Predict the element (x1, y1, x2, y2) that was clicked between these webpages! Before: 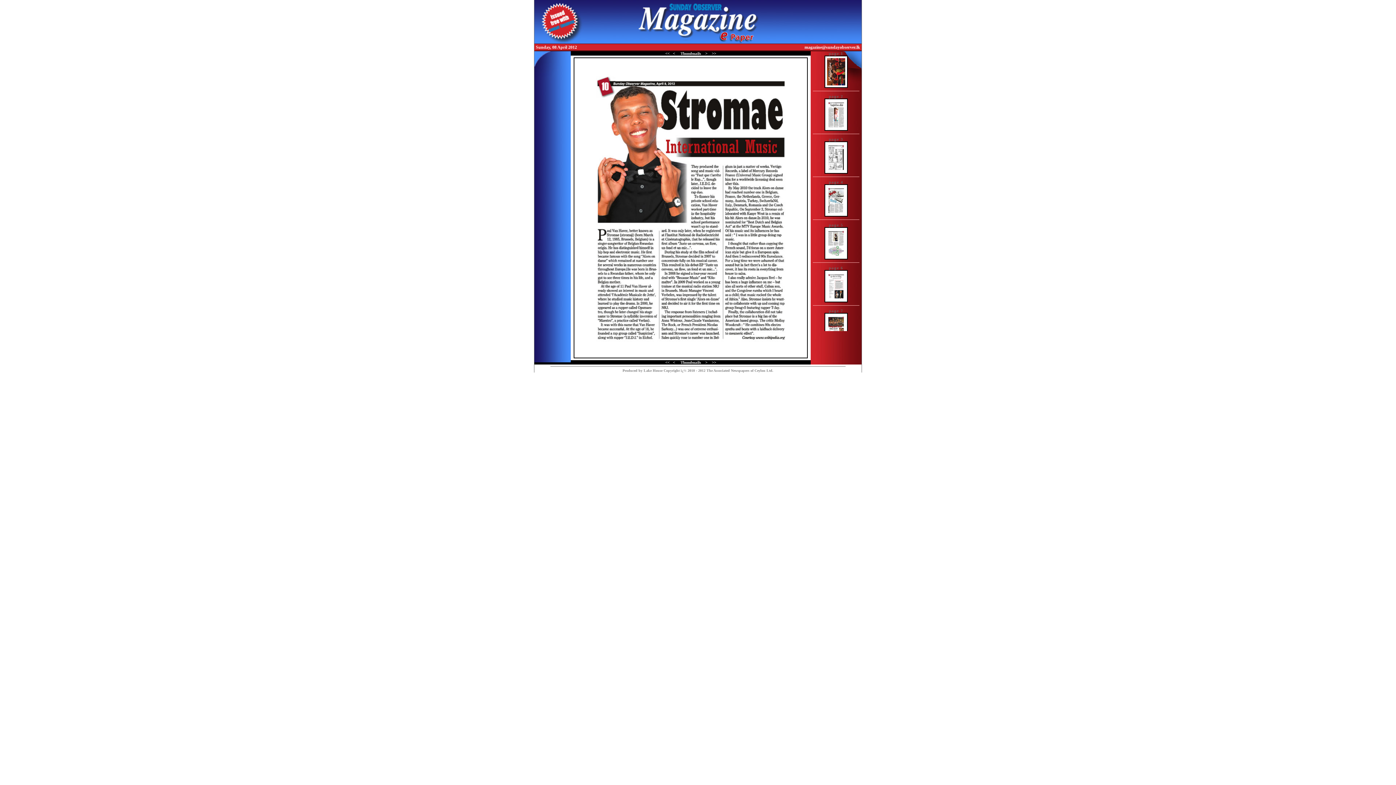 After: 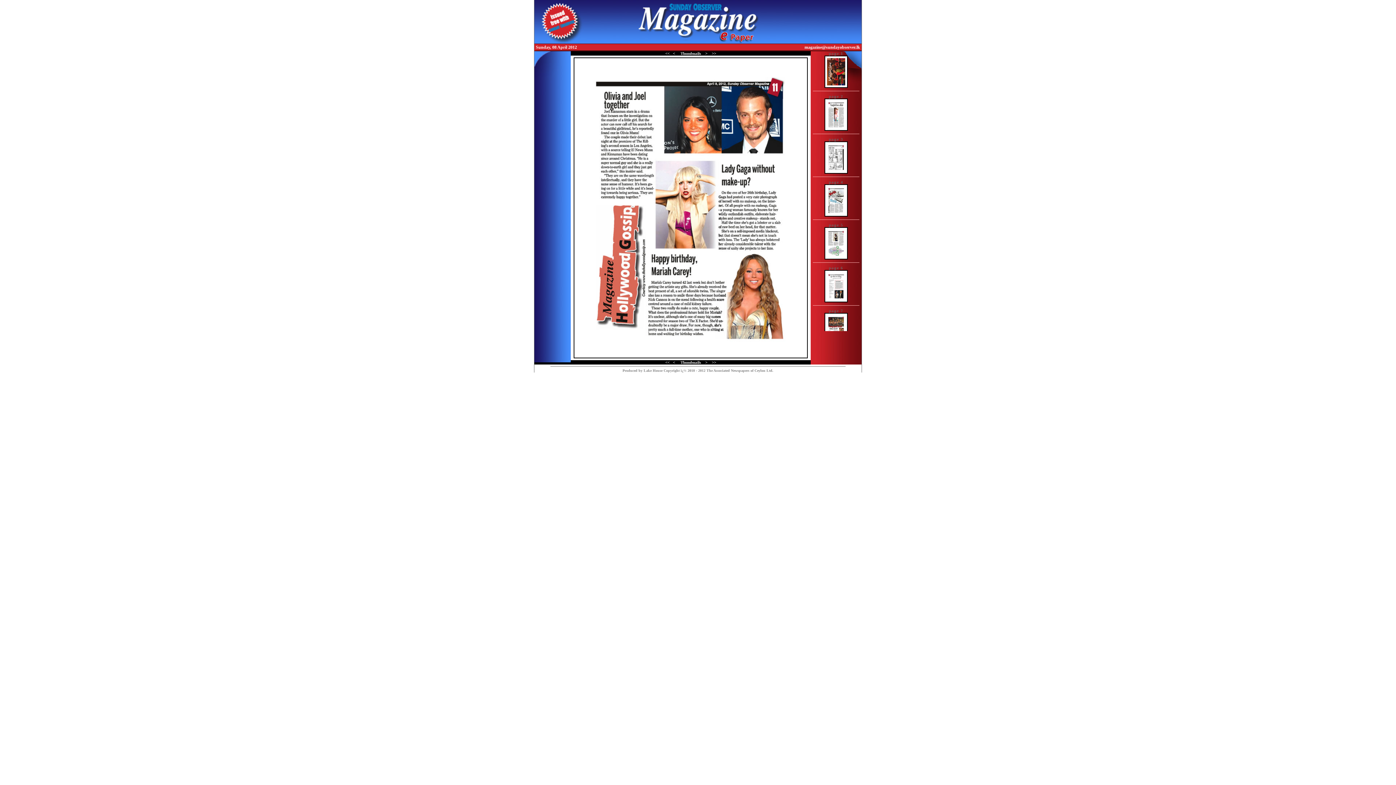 Action: label: > bbox: (705, 51, 707, 55)